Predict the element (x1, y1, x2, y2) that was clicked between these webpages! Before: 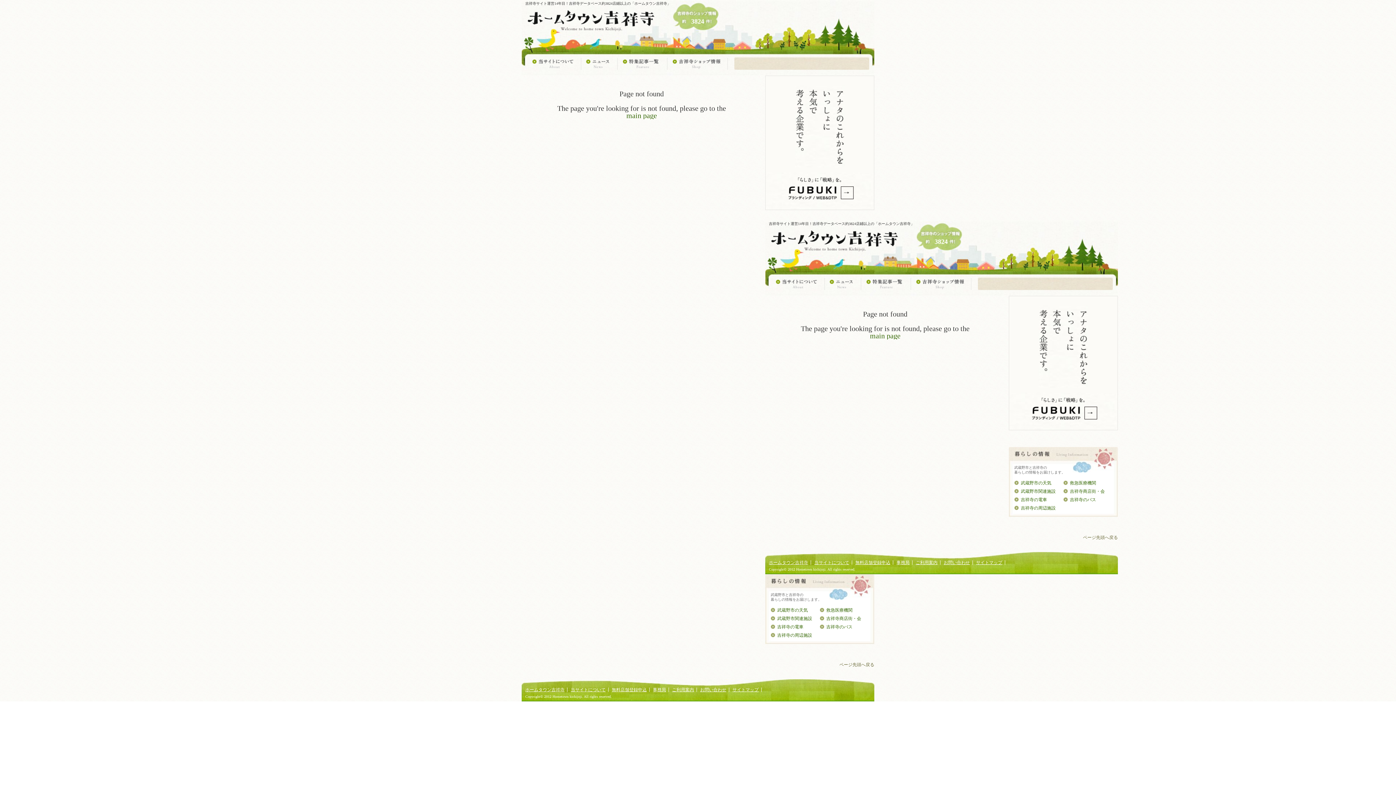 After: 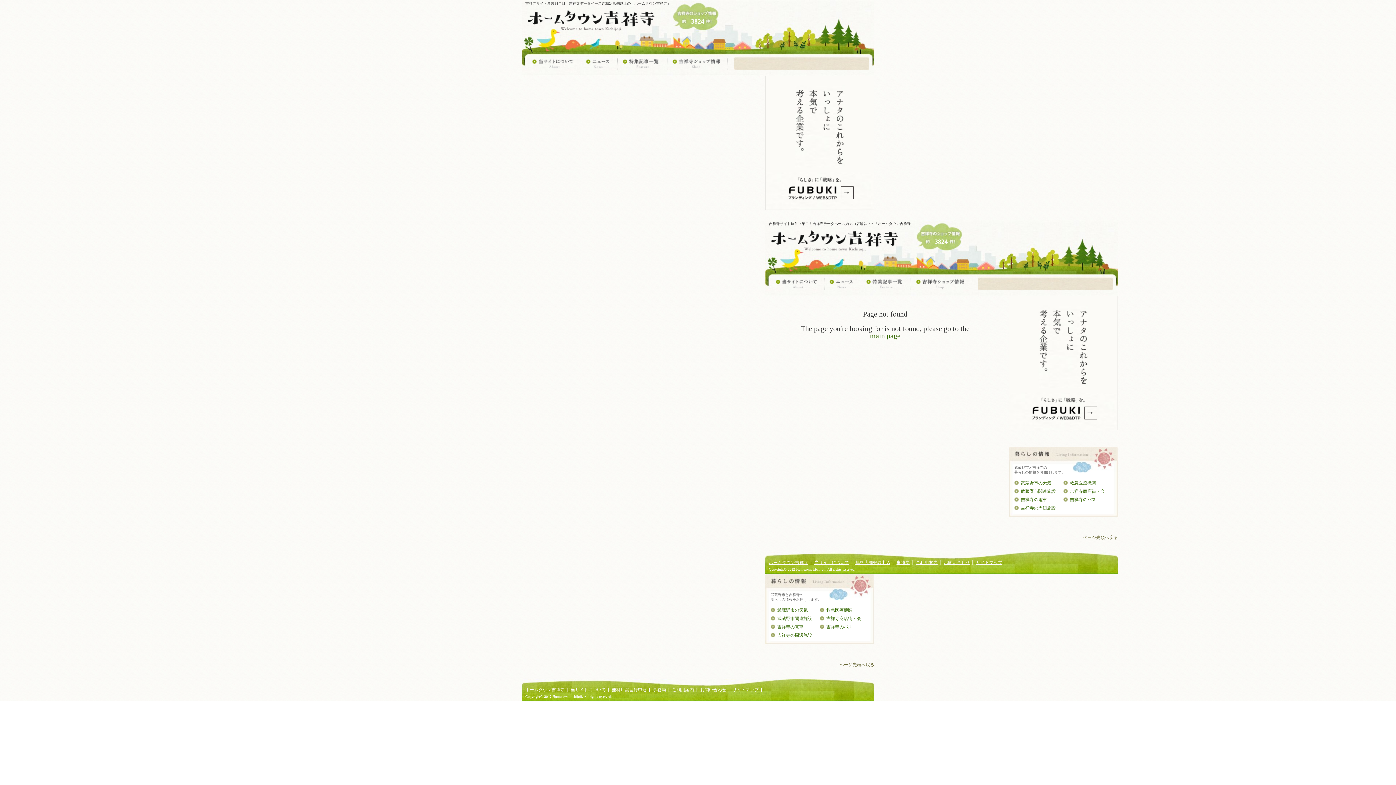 Action: bbox: (825, 285, 861, 290)